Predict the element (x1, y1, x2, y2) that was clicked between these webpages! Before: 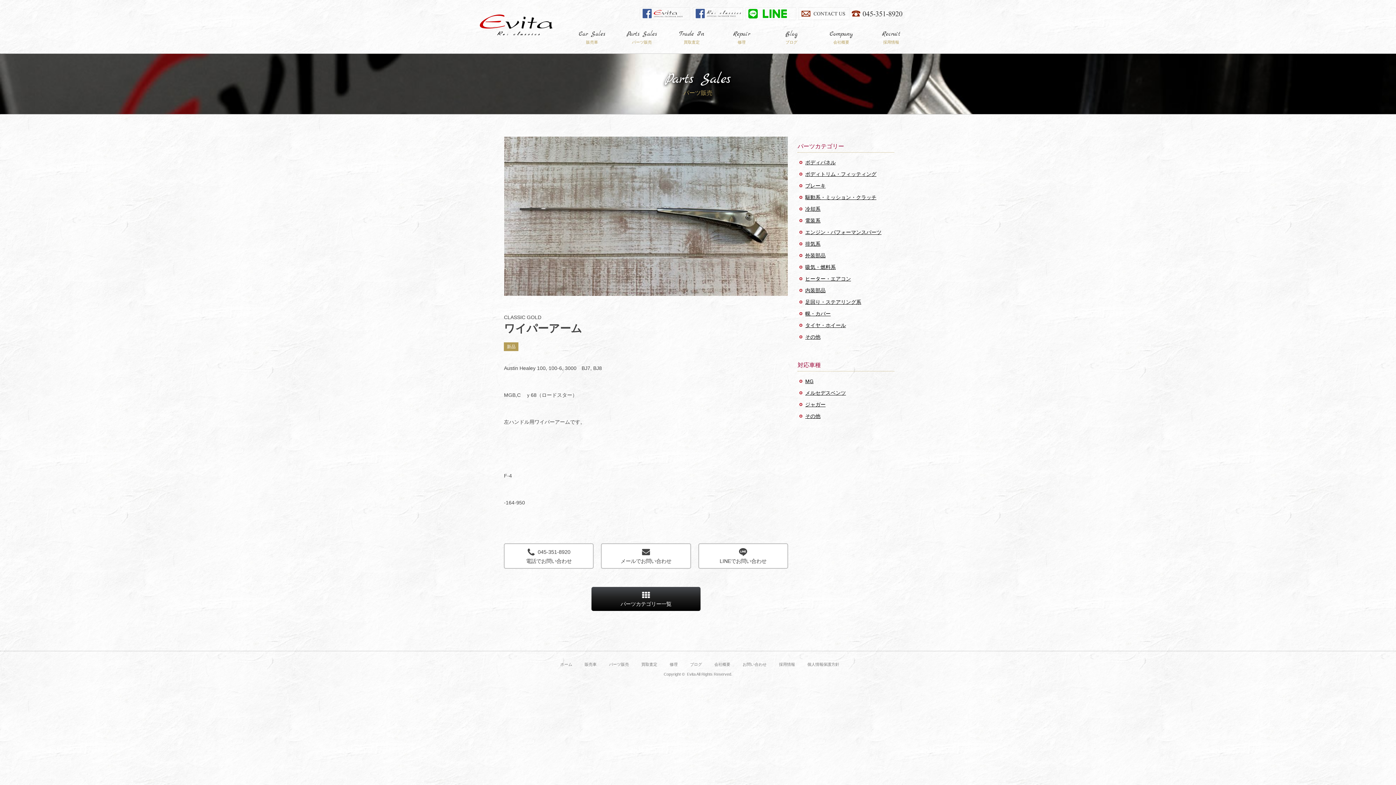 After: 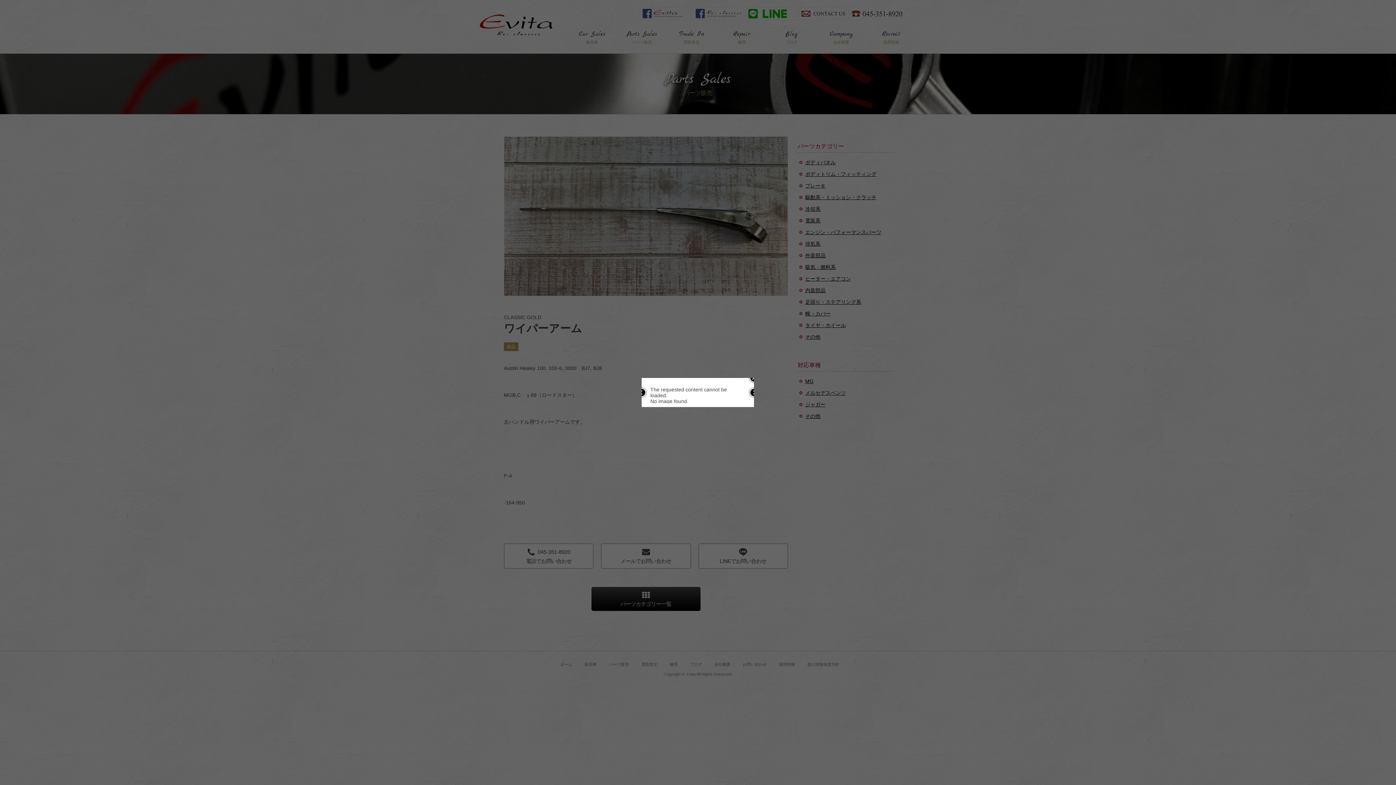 Action: label: 個人情報保護方針 bbox: (807, 662, 839, 666)